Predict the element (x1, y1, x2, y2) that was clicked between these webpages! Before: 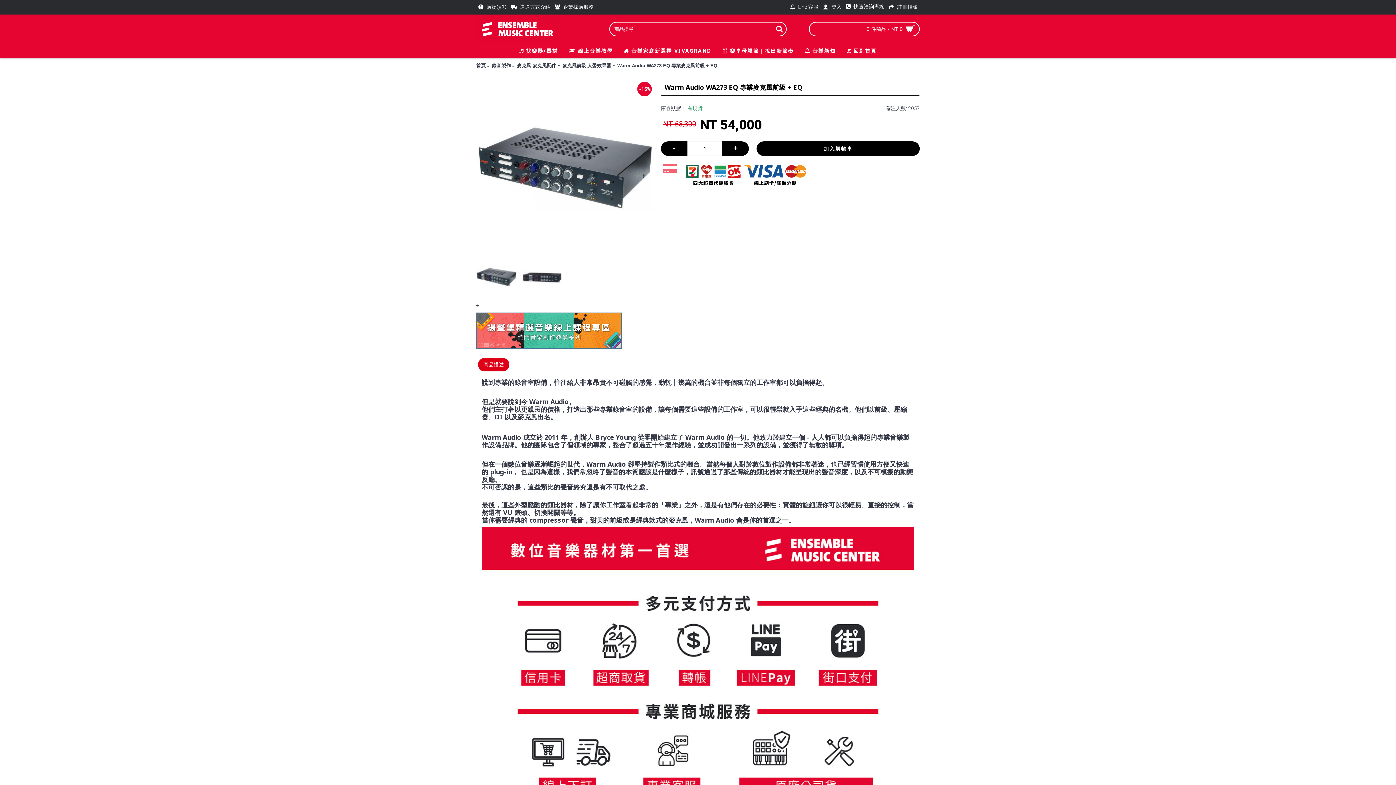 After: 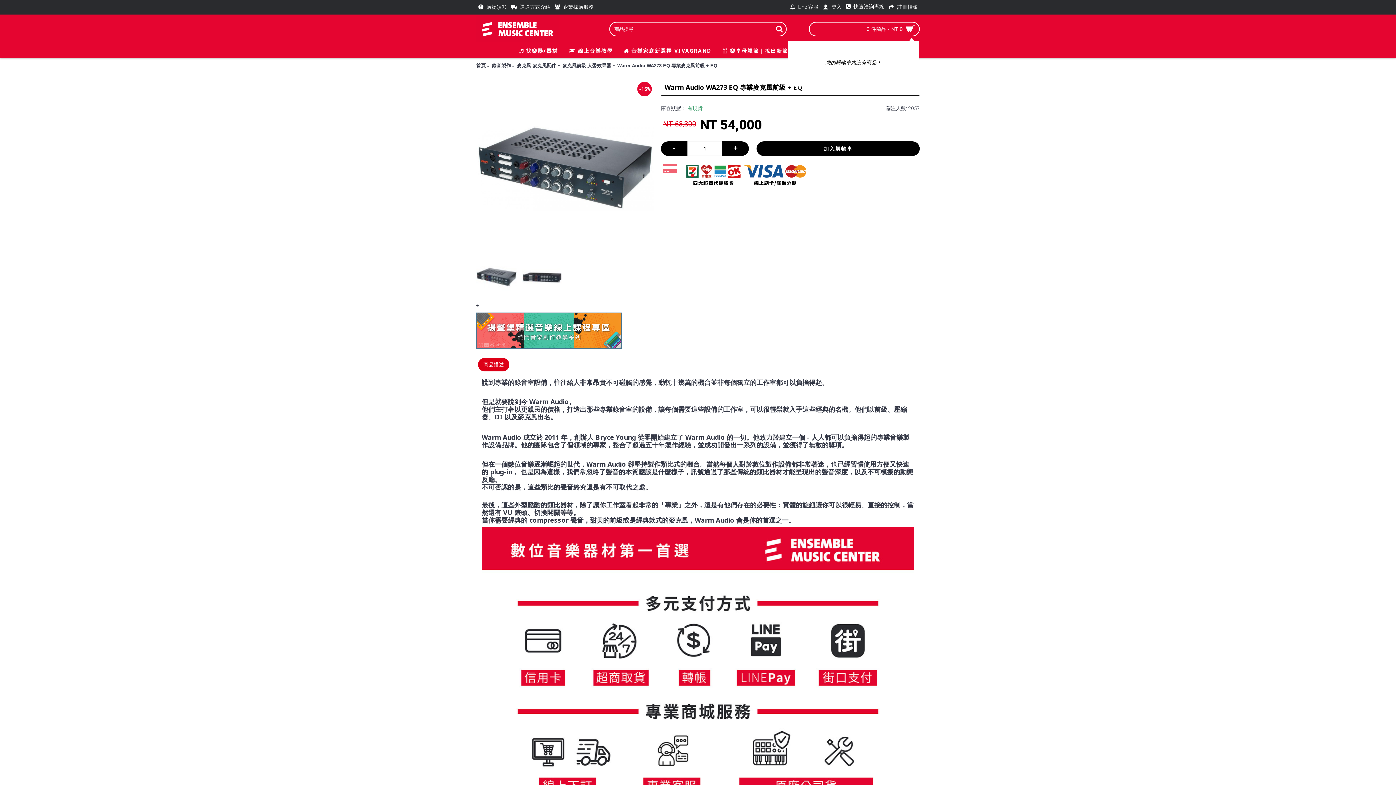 Action: bbox: (809, 22, 919, 35) label: 0 件商品 - NT 0	